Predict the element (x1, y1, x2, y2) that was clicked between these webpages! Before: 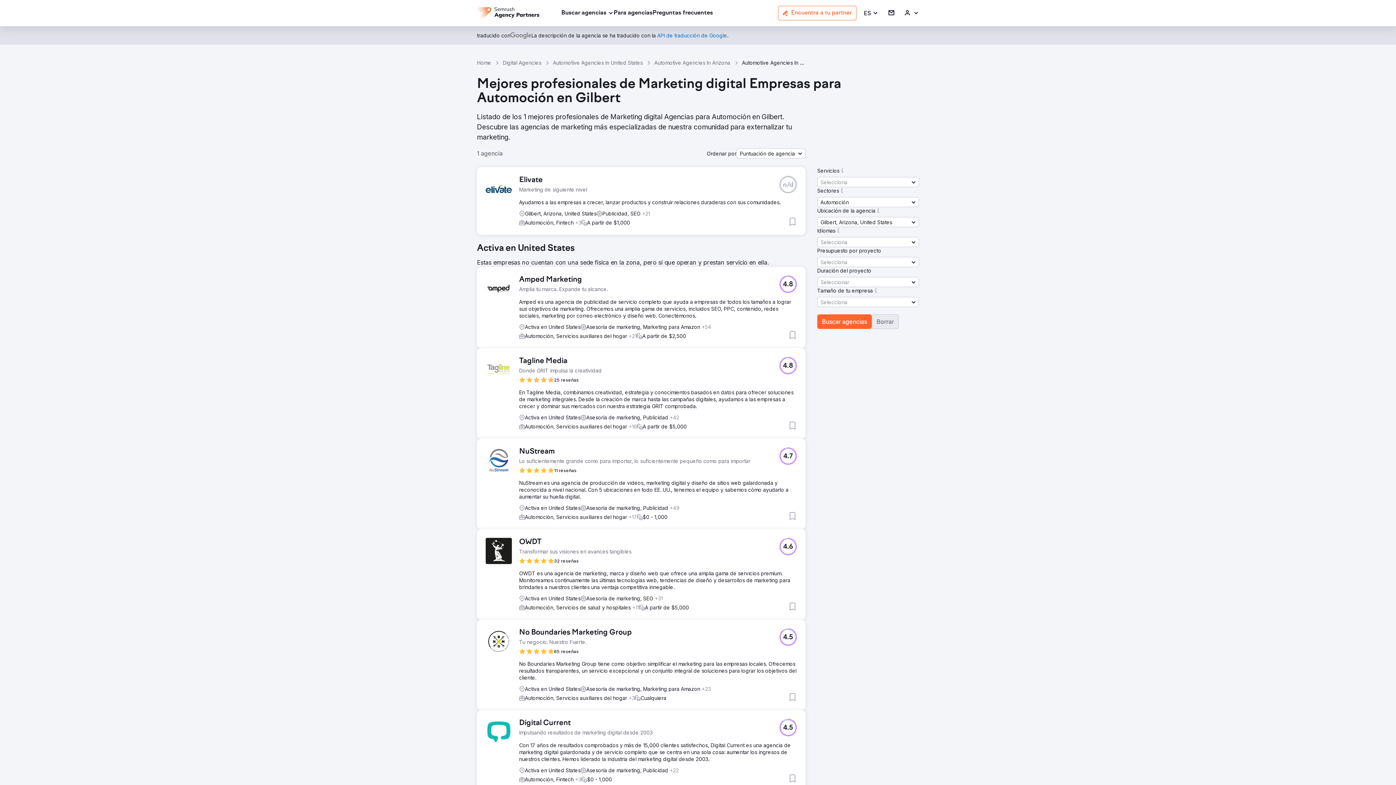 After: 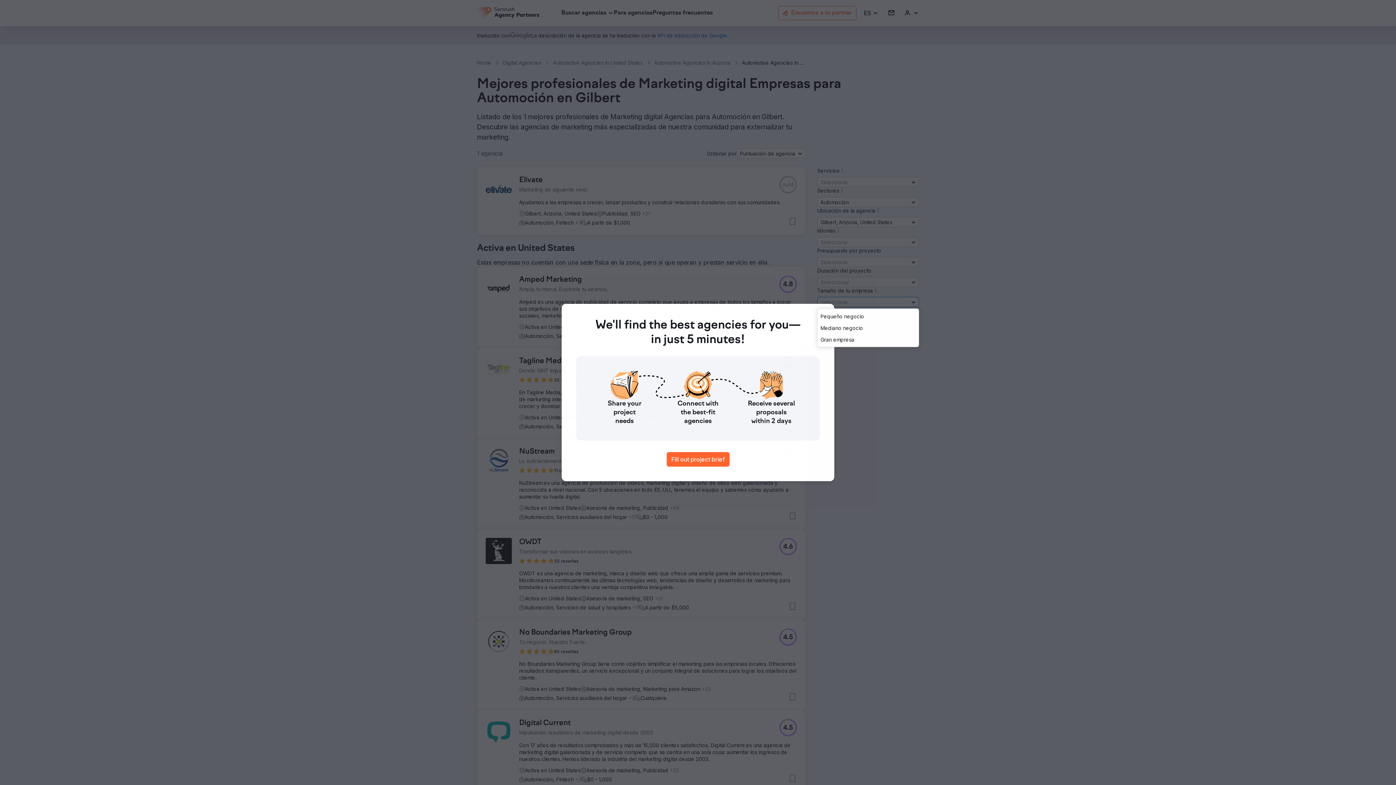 Action: label: Selecciona bbox: (817, 297, 919, 307)